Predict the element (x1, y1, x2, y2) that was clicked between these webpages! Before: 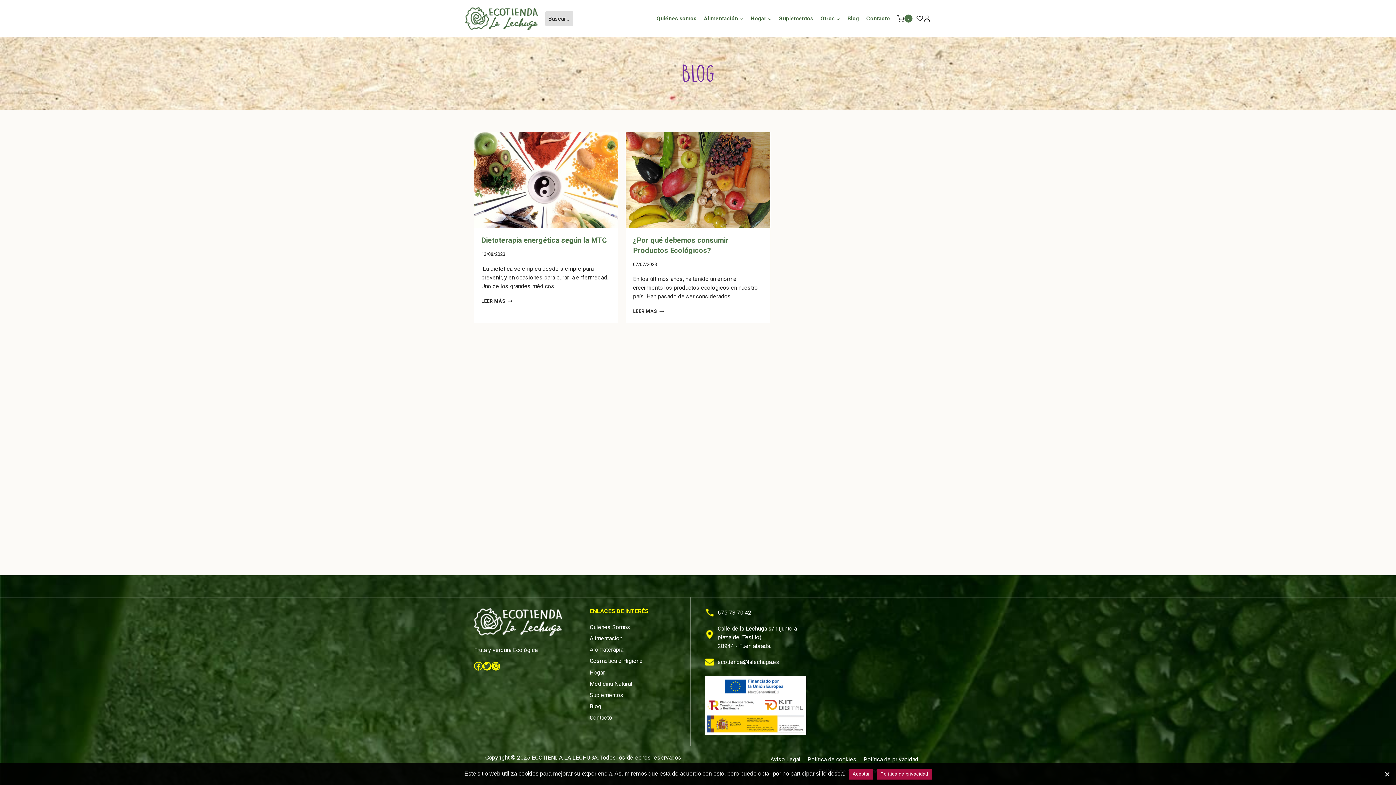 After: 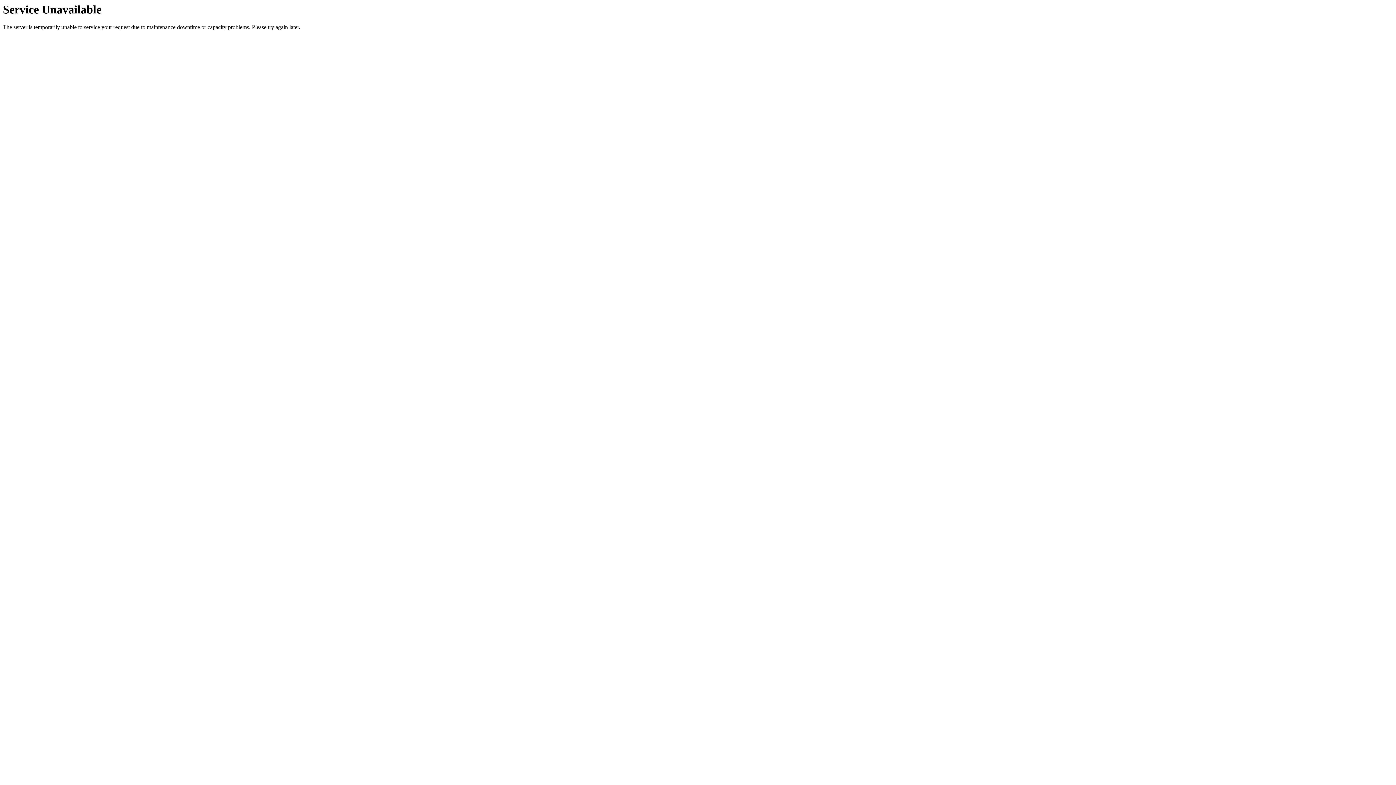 Action: bbox: (589, 712, 690, 723) label: Contacto